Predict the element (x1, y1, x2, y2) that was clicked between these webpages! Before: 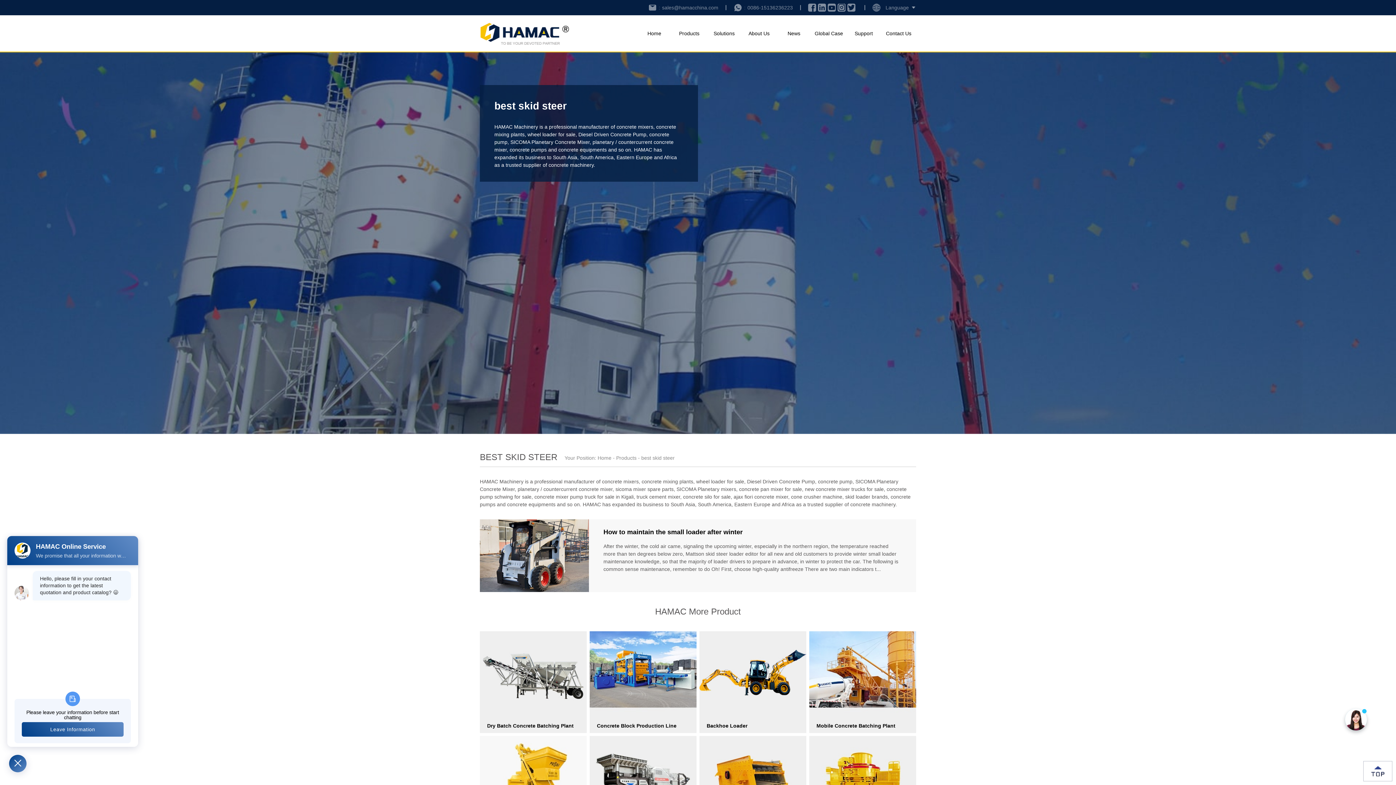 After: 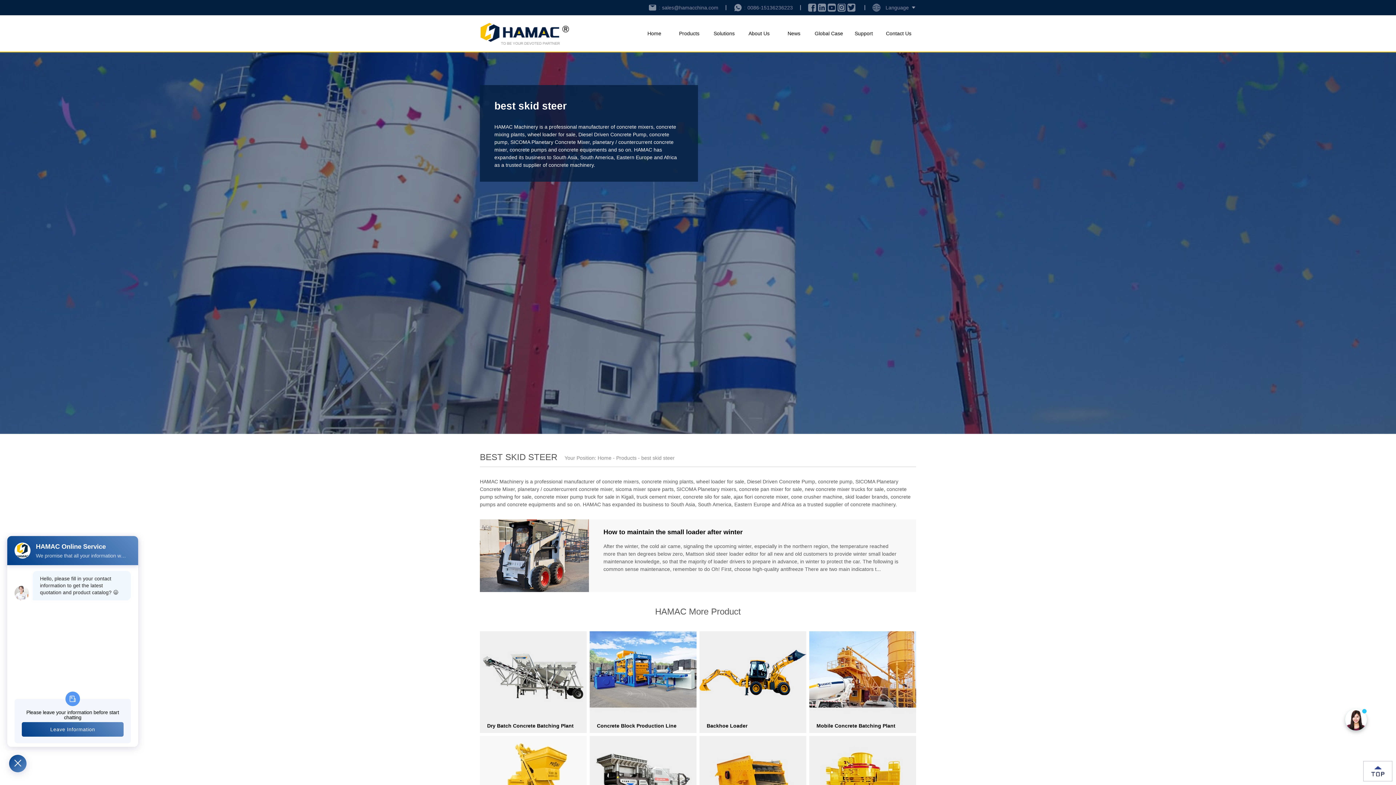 Action: bbox: (517, 486, 612, 492) label: planetary / countercurrent concrete mixer